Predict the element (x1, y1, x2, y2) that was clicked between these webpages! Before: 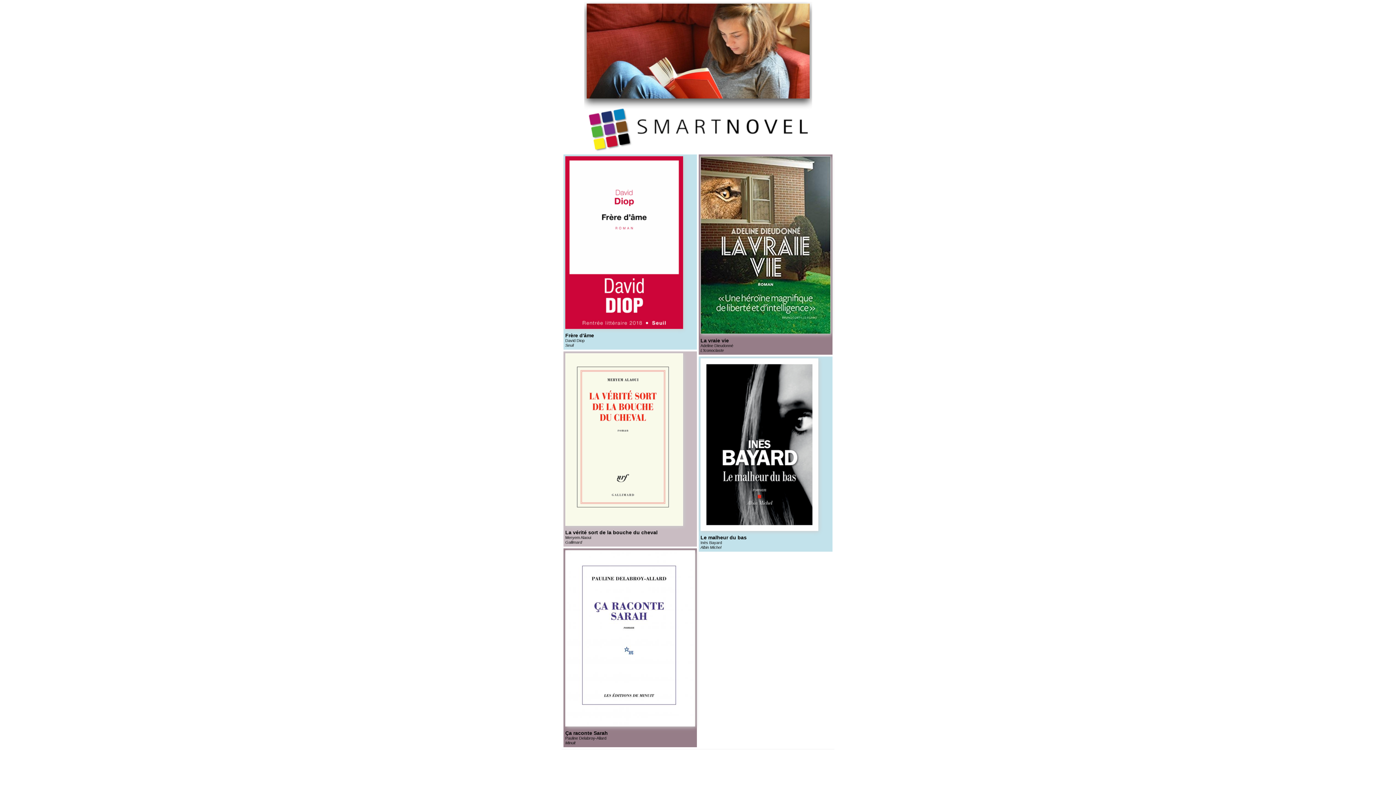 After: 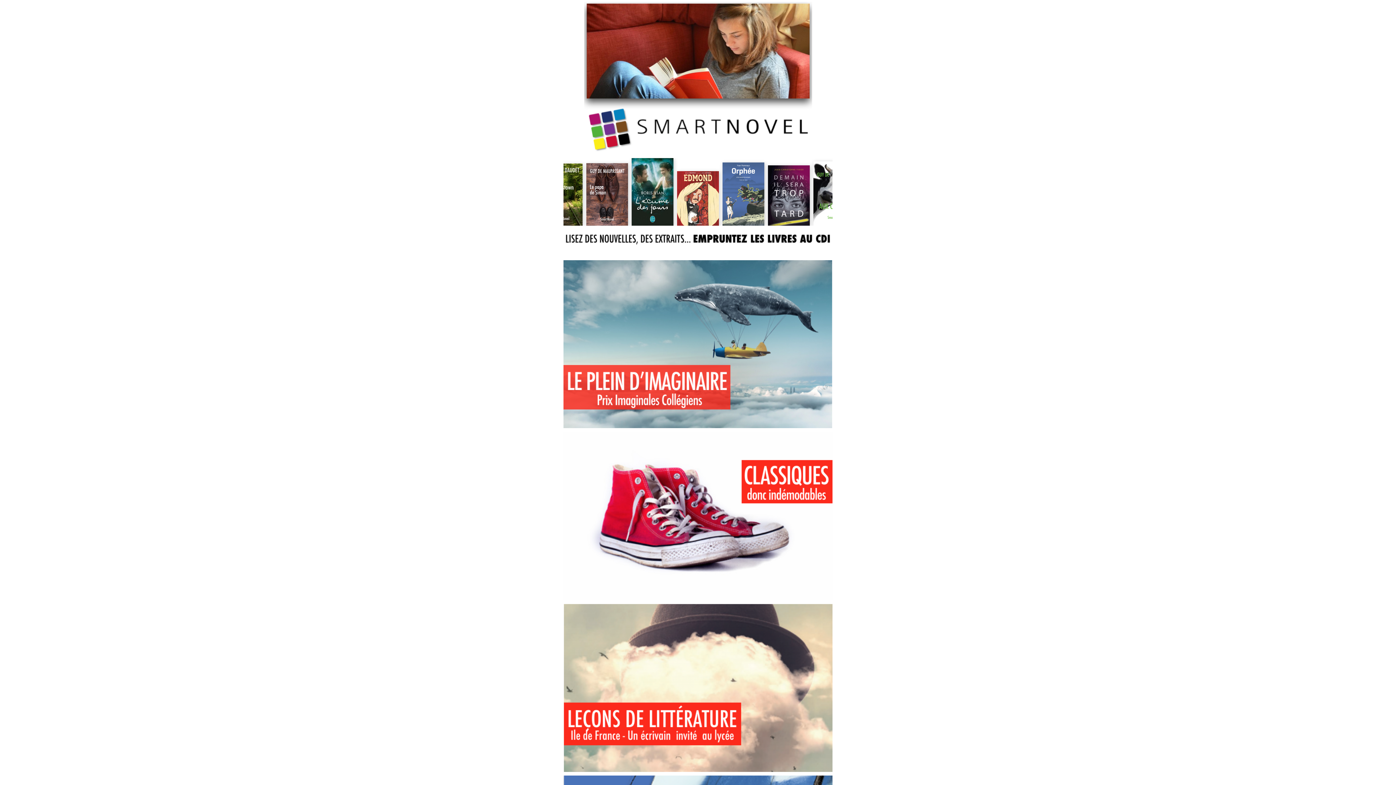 Action: bbox: (563, 1, 832, 152)